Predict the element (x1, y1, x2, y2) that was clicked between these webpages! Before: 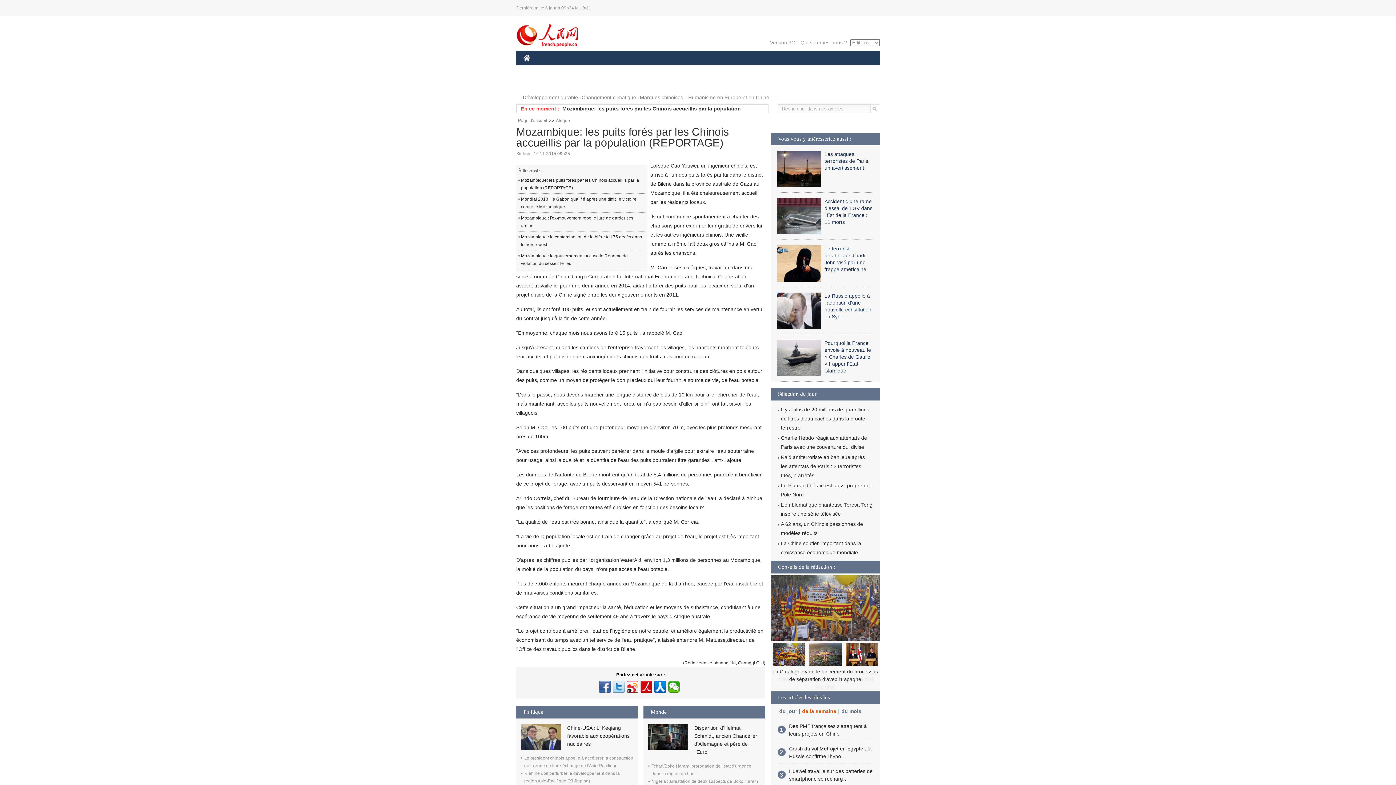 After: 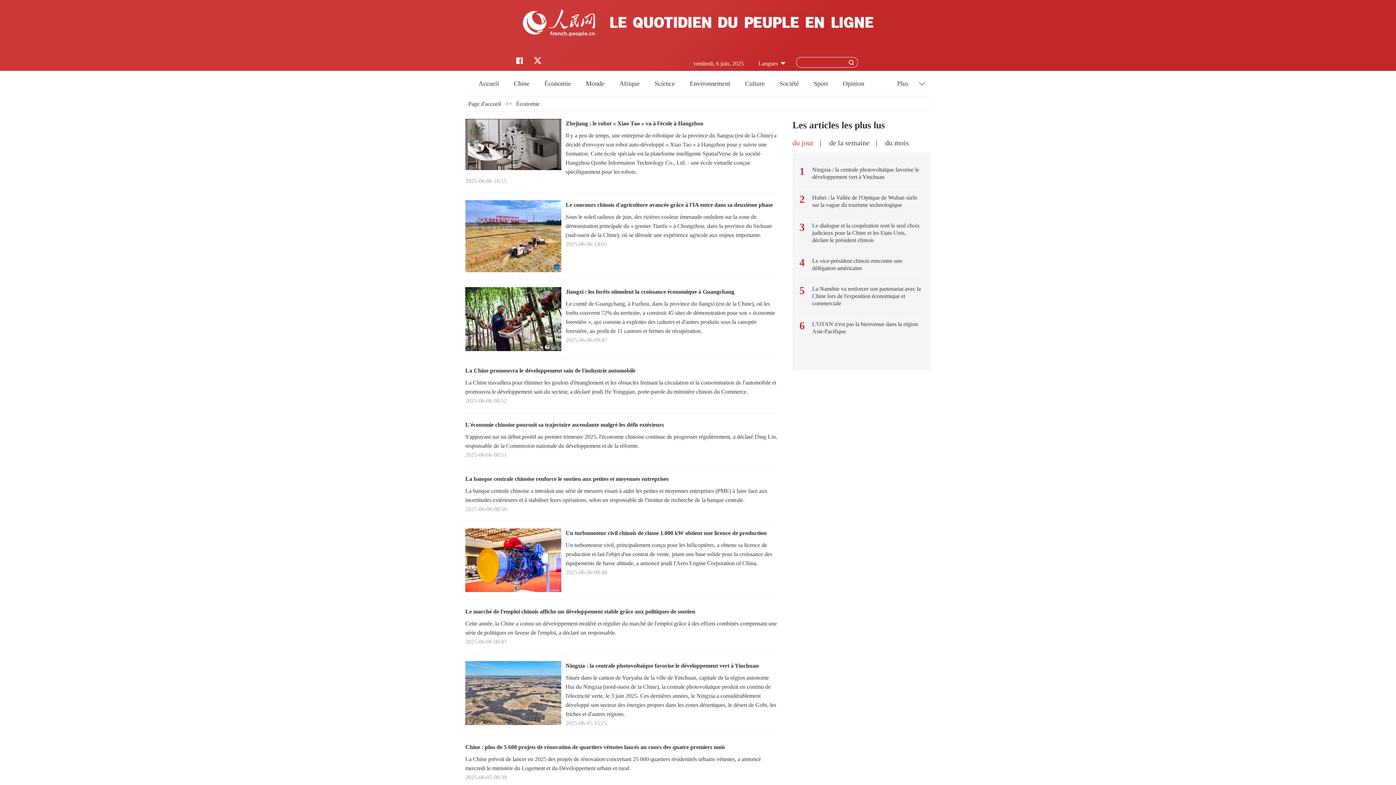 Action: bbox: (549, 61, 587, 76) label: ÉCONOMIE